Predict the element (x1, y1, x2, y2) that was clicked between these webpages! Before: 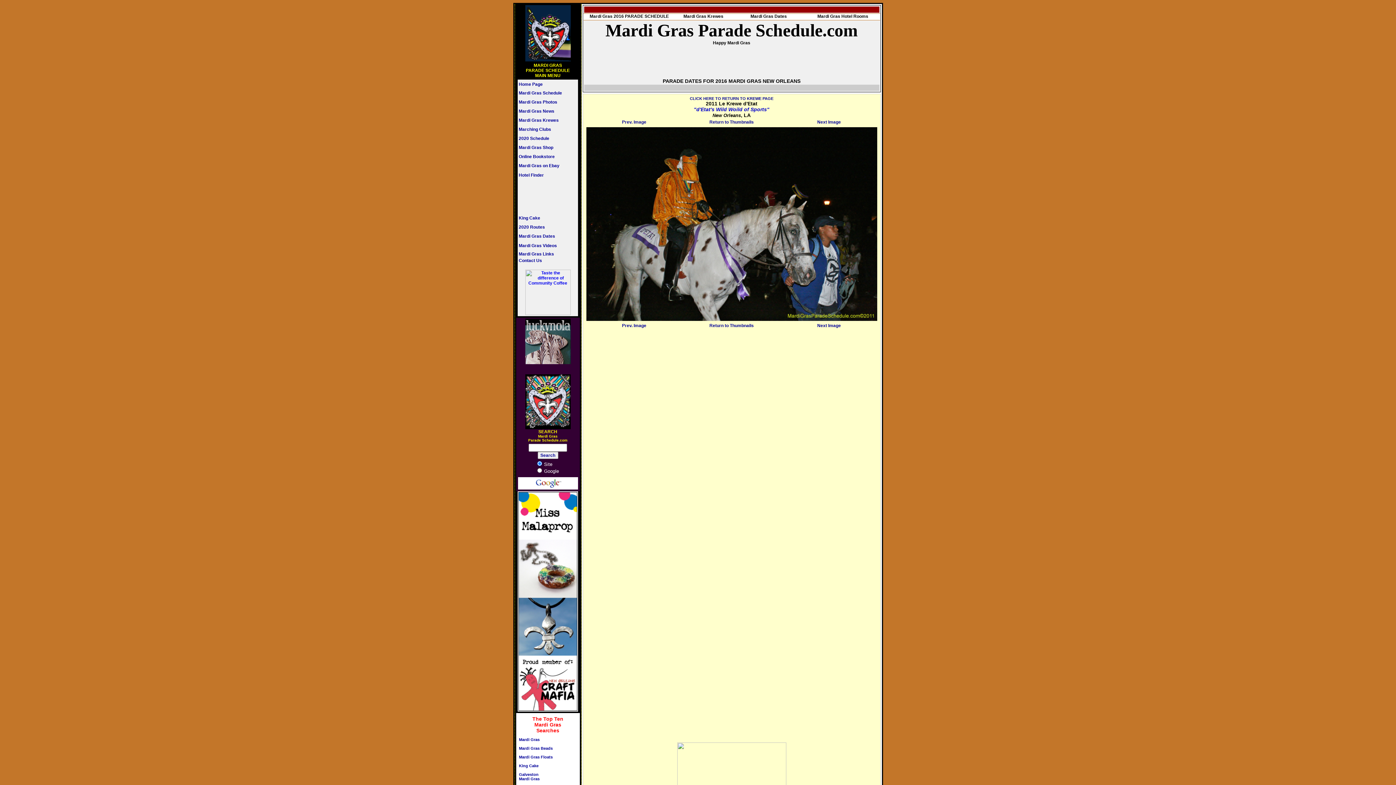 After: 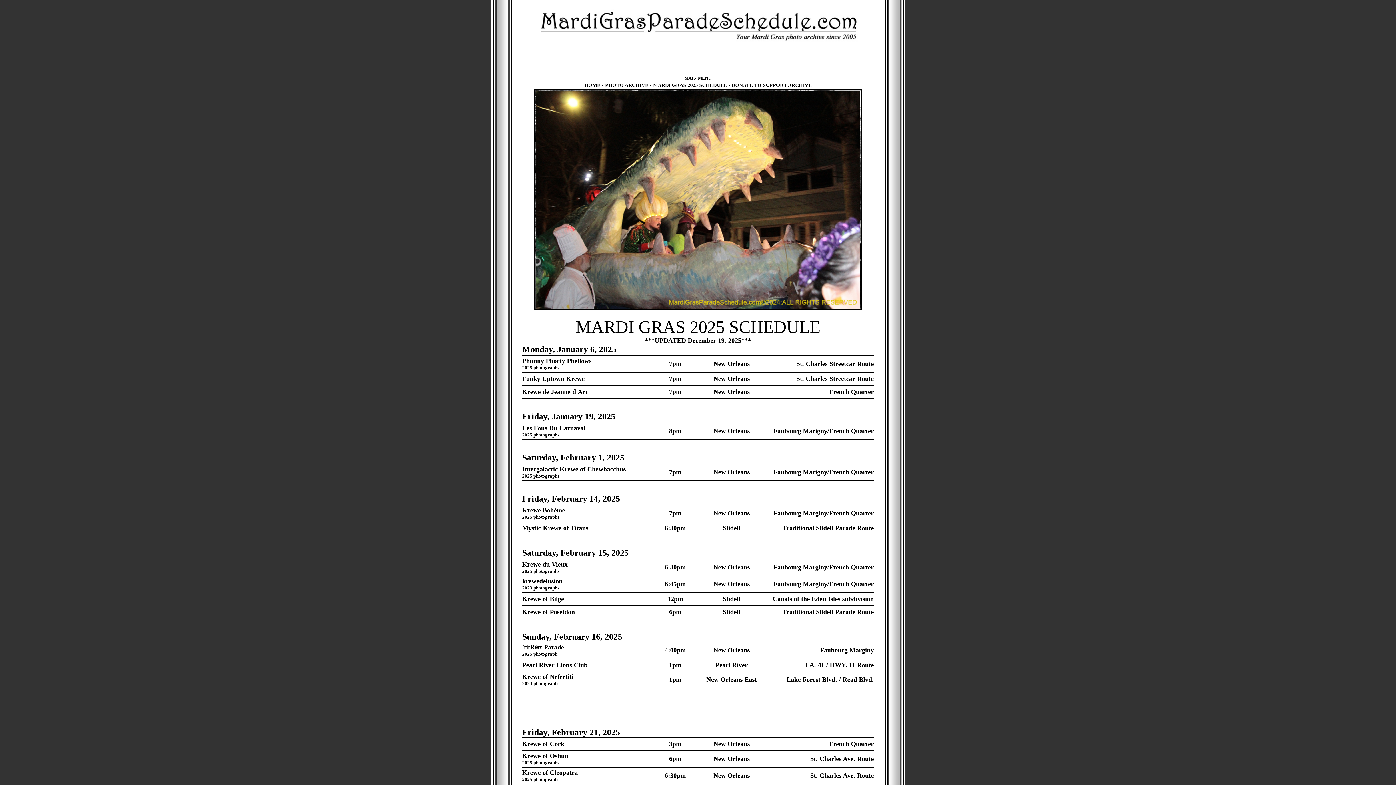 Action: bbox: (518, 224, 545, 229) label: 2020 Routes